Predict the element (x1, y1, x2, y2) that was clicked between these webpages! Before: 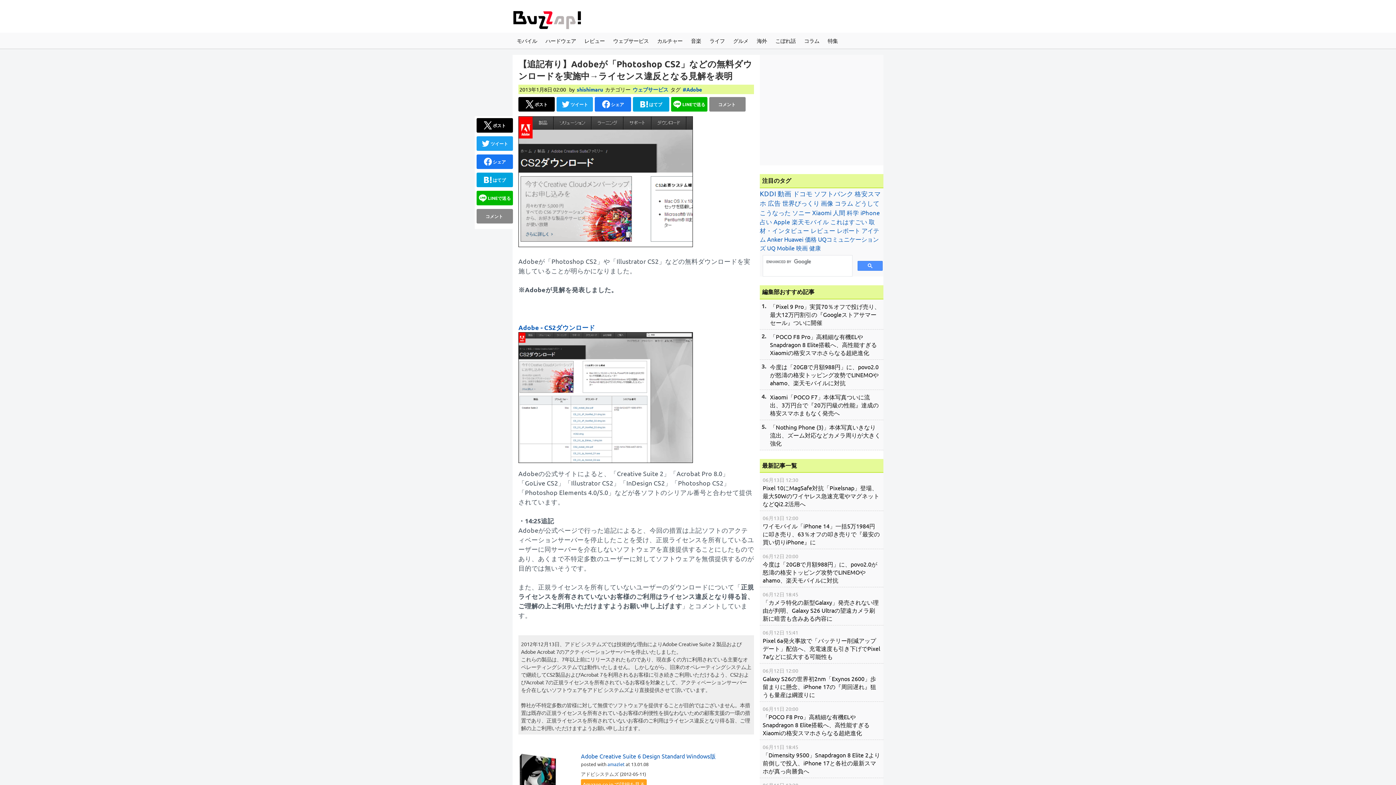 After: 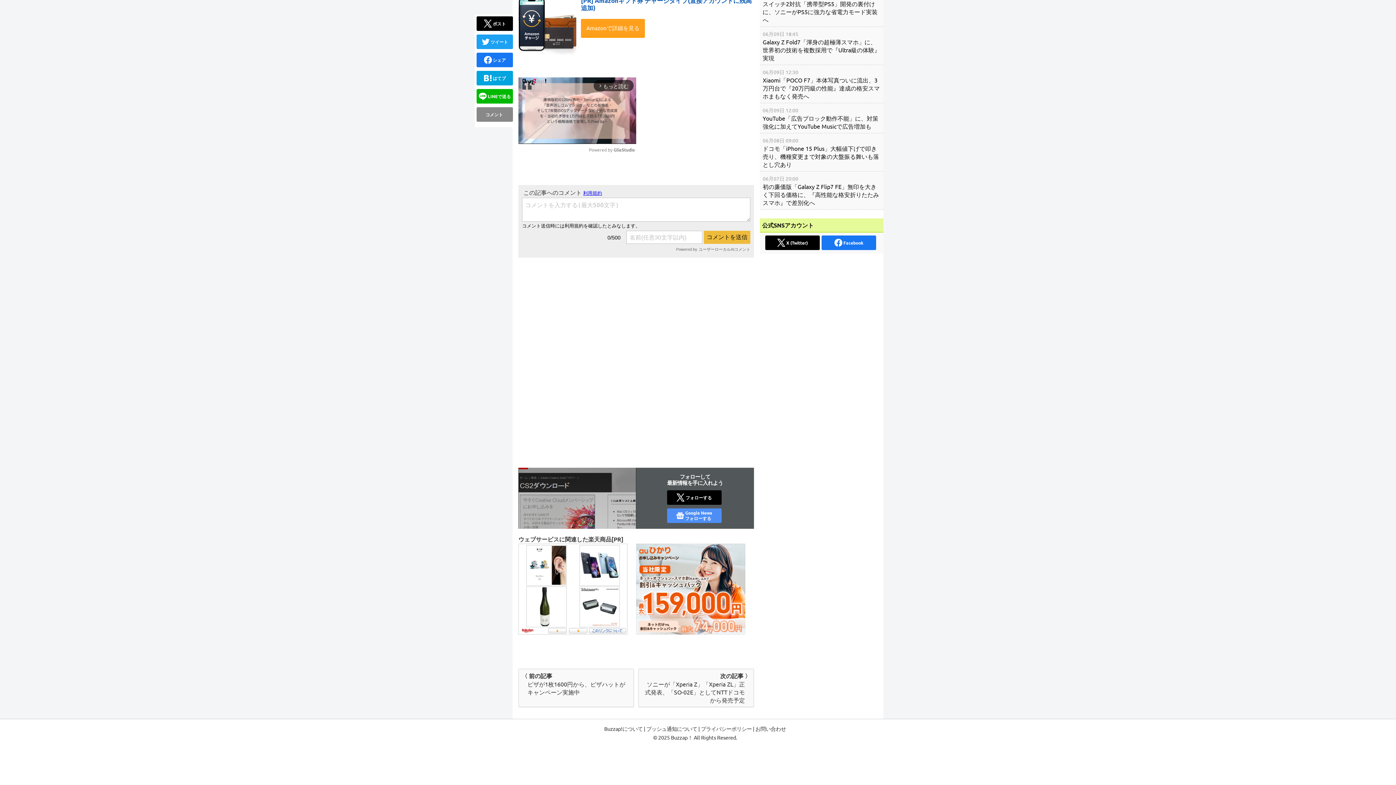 Action: label: コメント  bbox: (476, 209, 513, 223)